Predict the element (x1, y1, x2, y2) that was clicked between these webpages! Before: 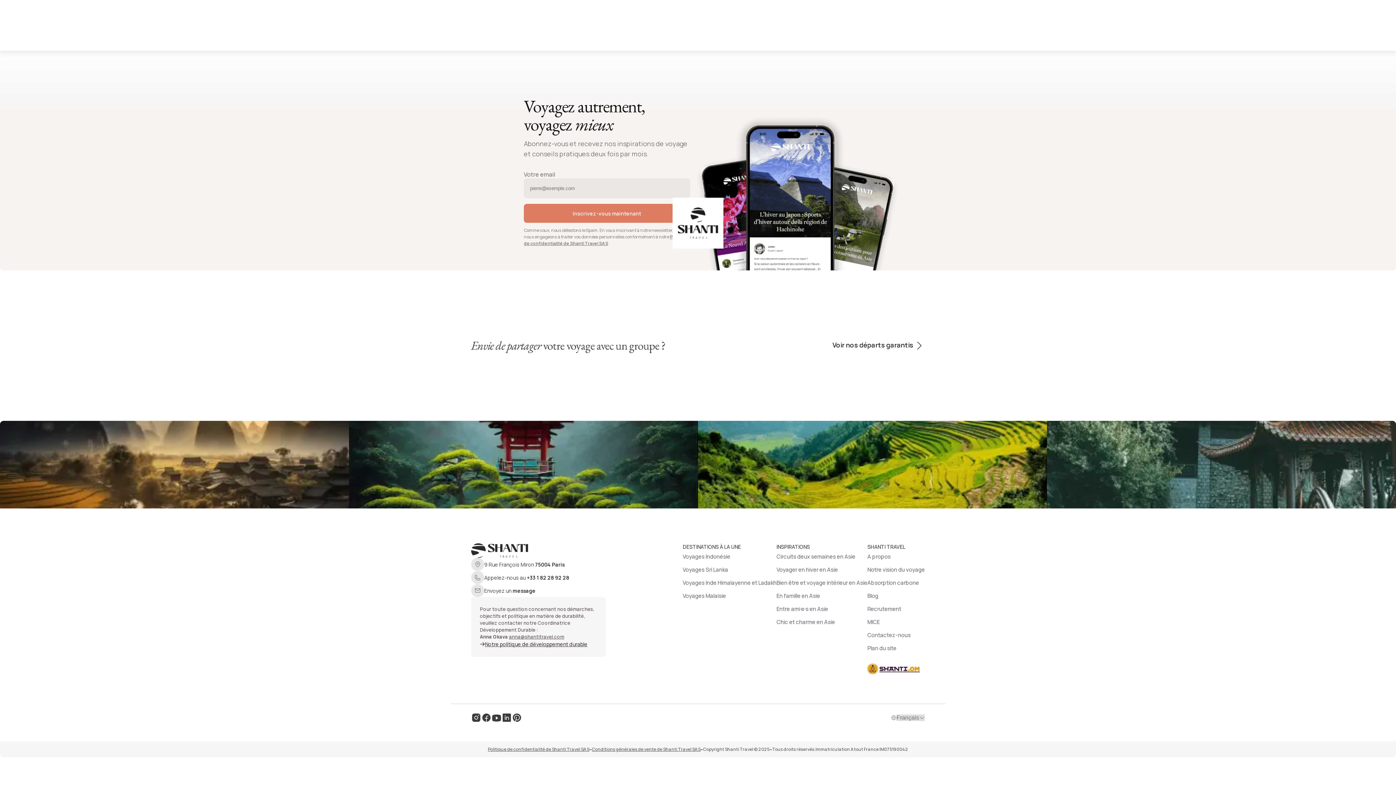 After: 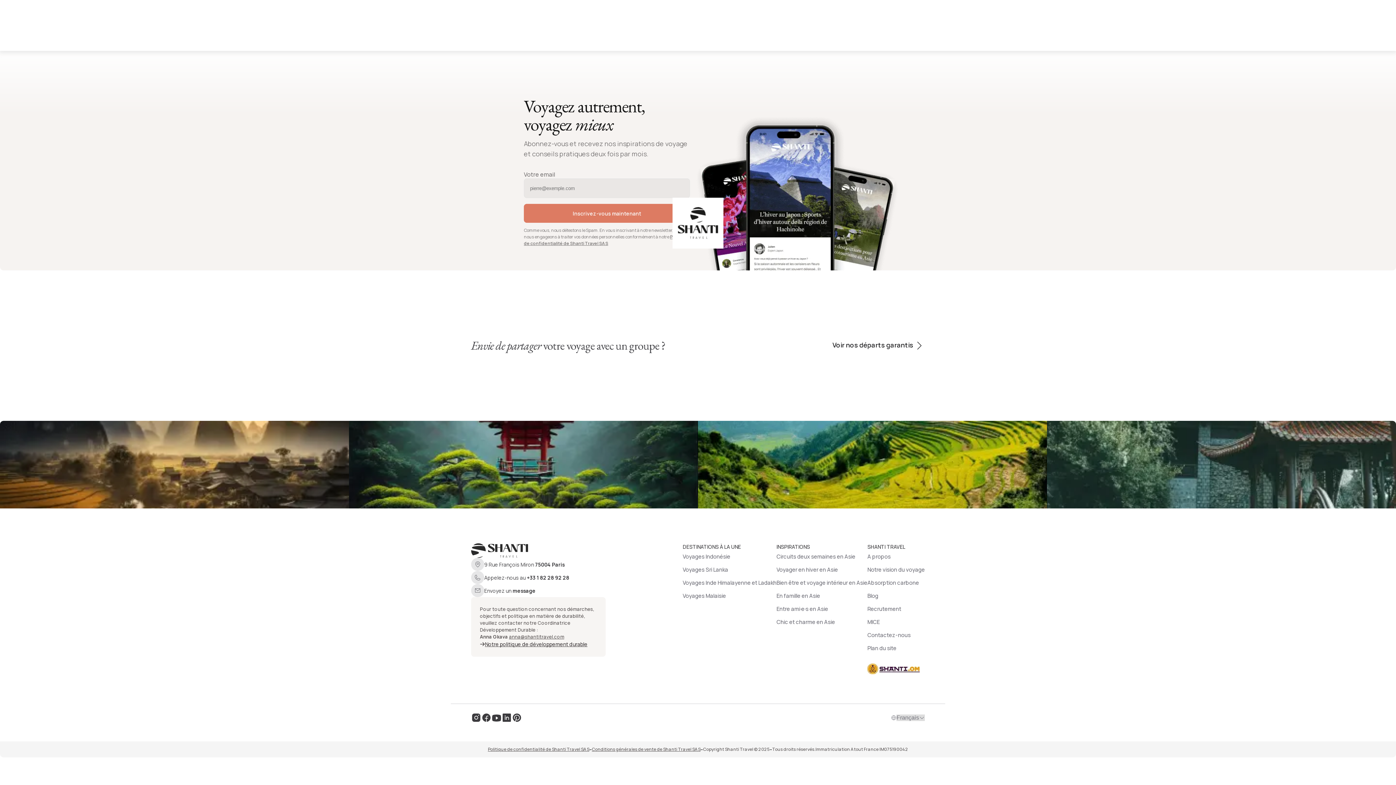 Action: bbox: (482, 713, 490, 722)